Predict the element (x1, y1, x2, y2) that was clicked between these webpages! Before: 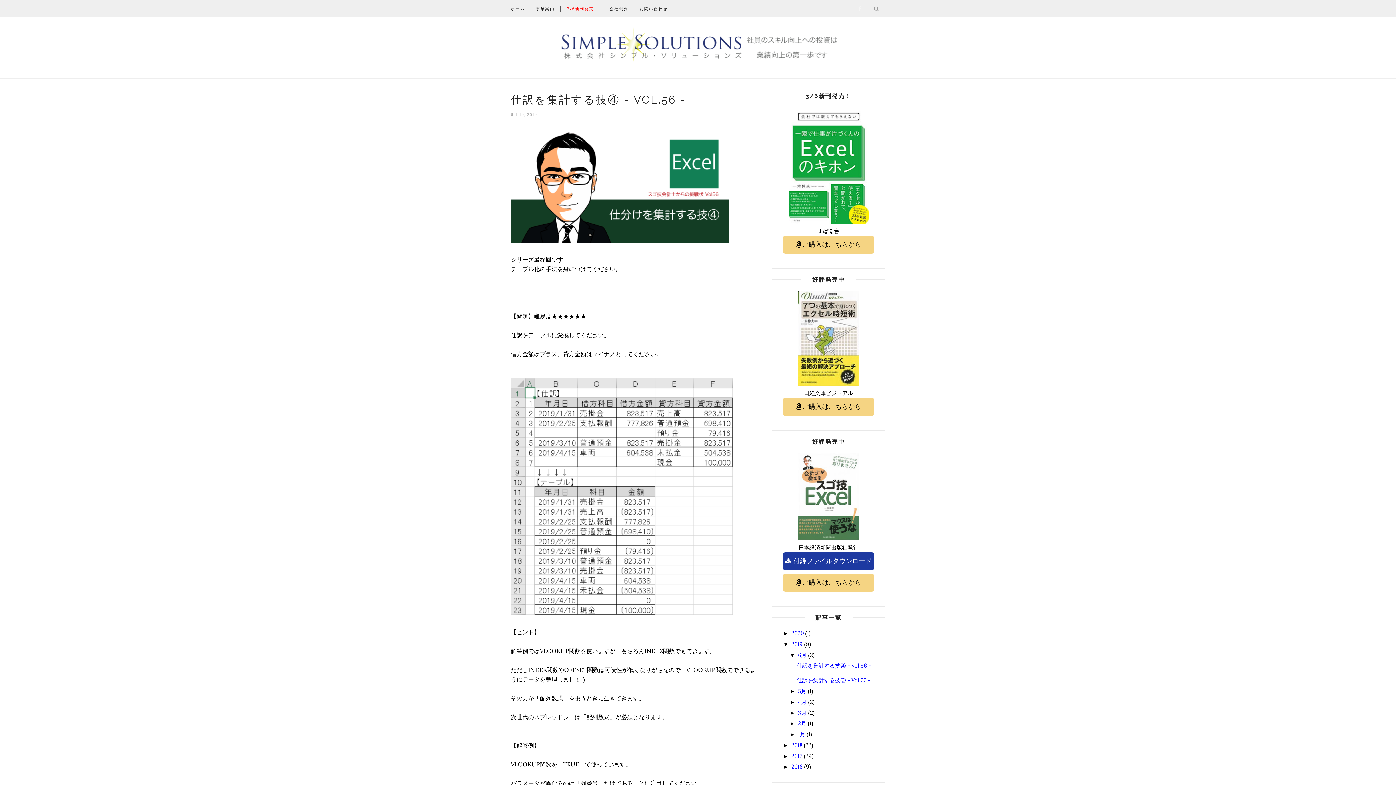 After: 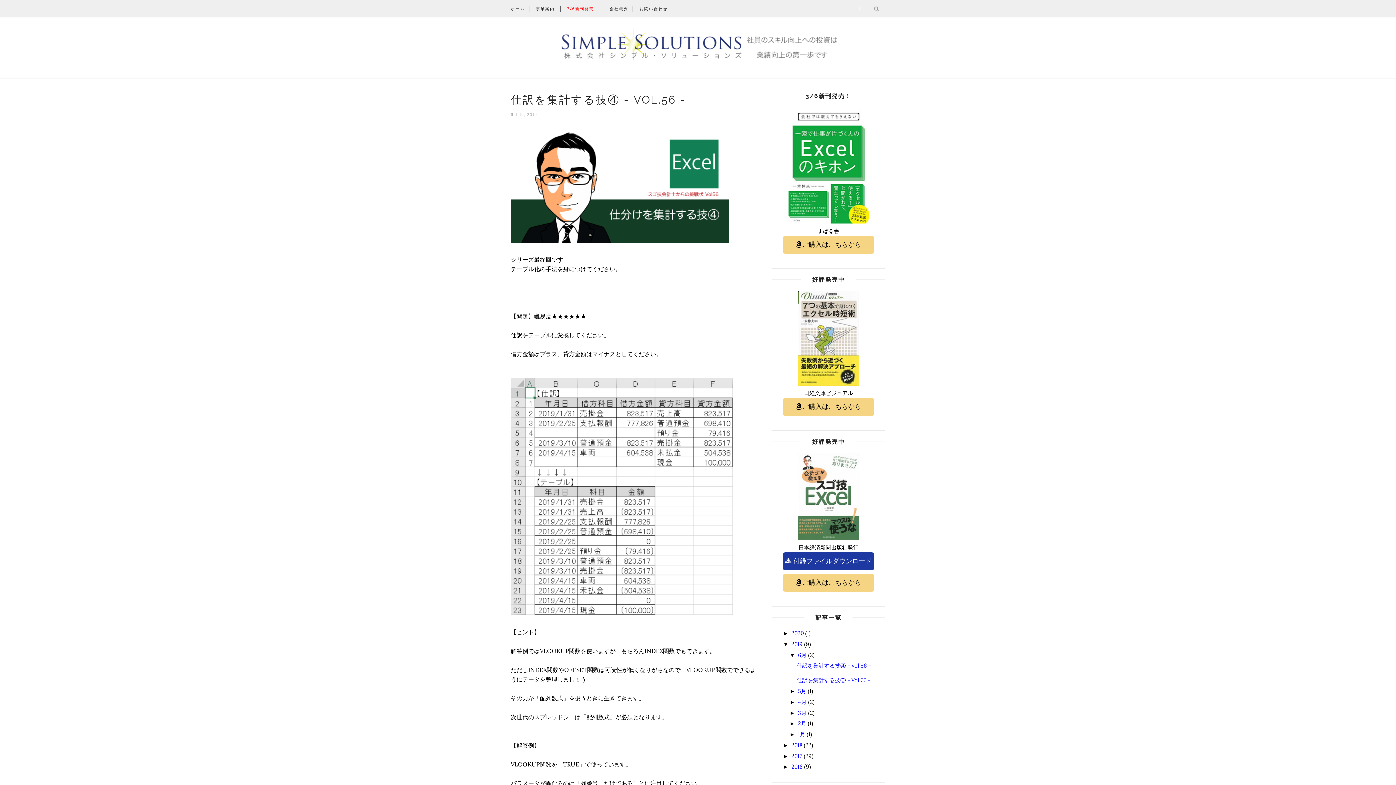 Action: label: ご購入はこちらから bbox: (783, 236, 874, 253)